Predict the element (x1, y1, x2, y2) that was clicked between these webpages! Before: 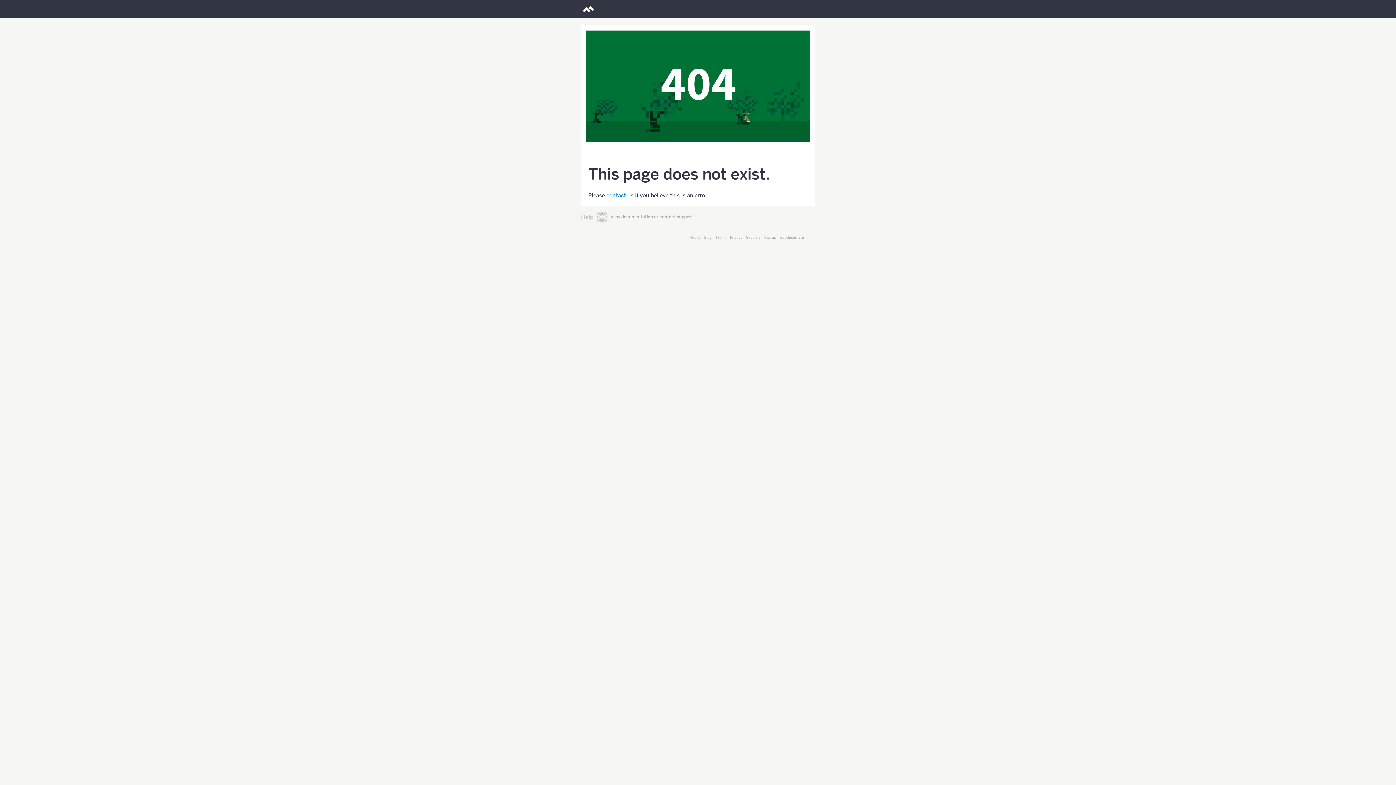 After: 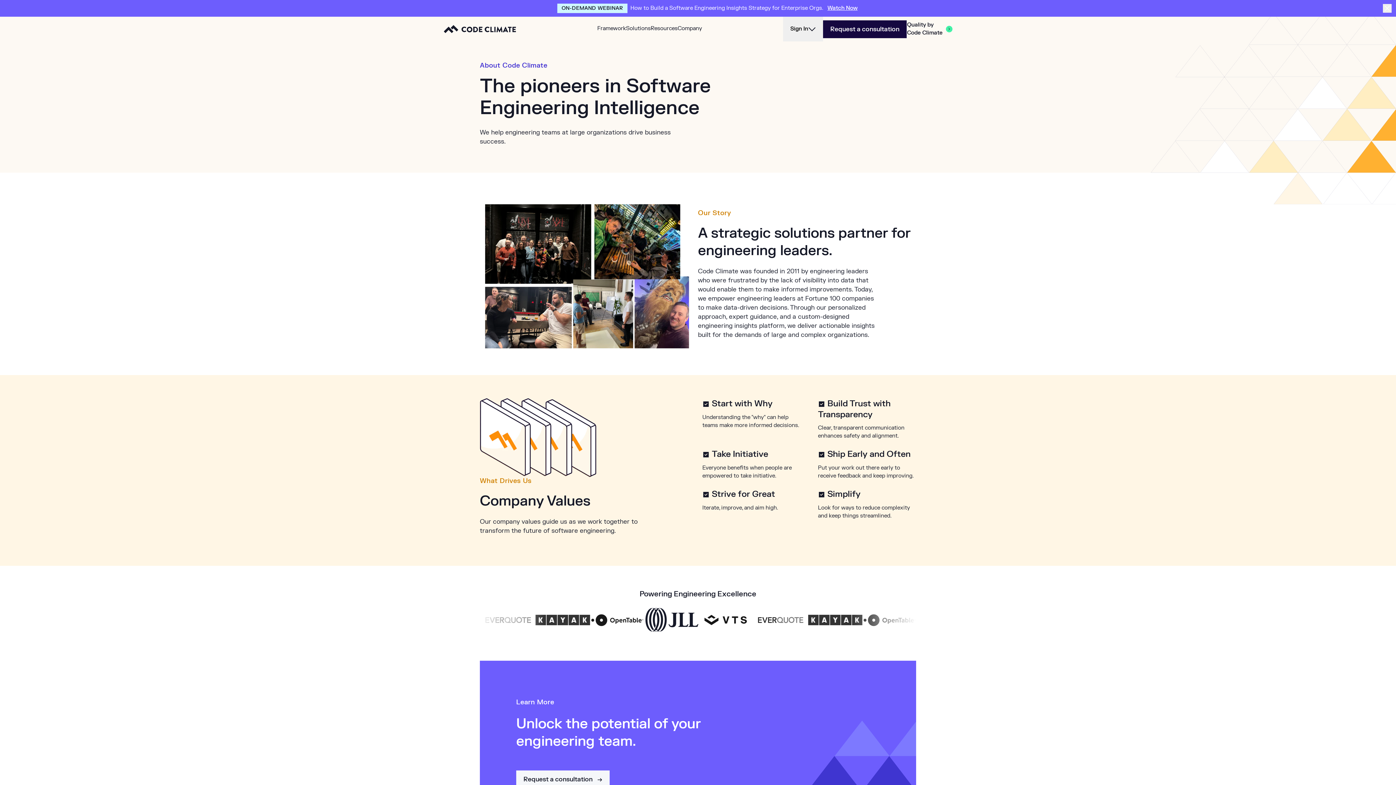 Action: bbox: (689, 235, 700, 240) label: About